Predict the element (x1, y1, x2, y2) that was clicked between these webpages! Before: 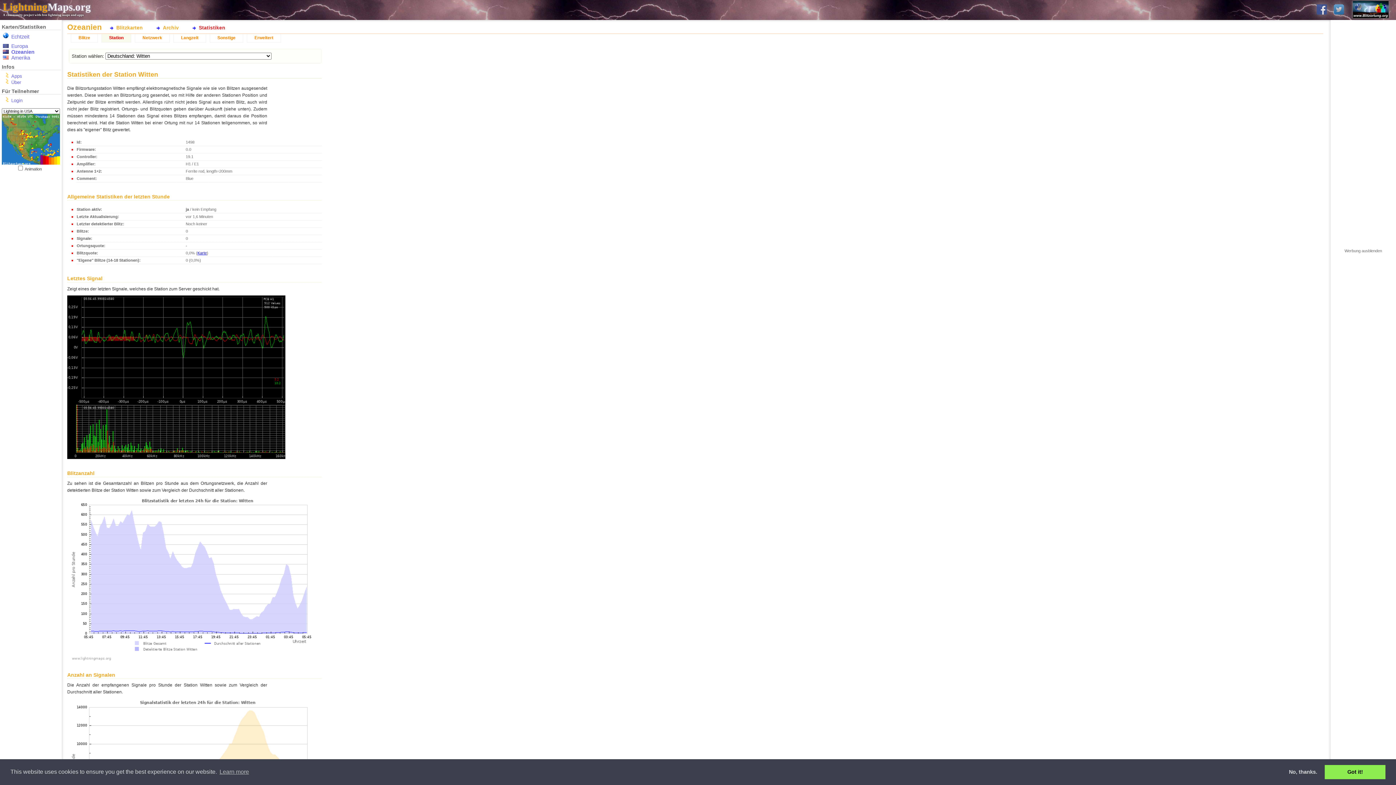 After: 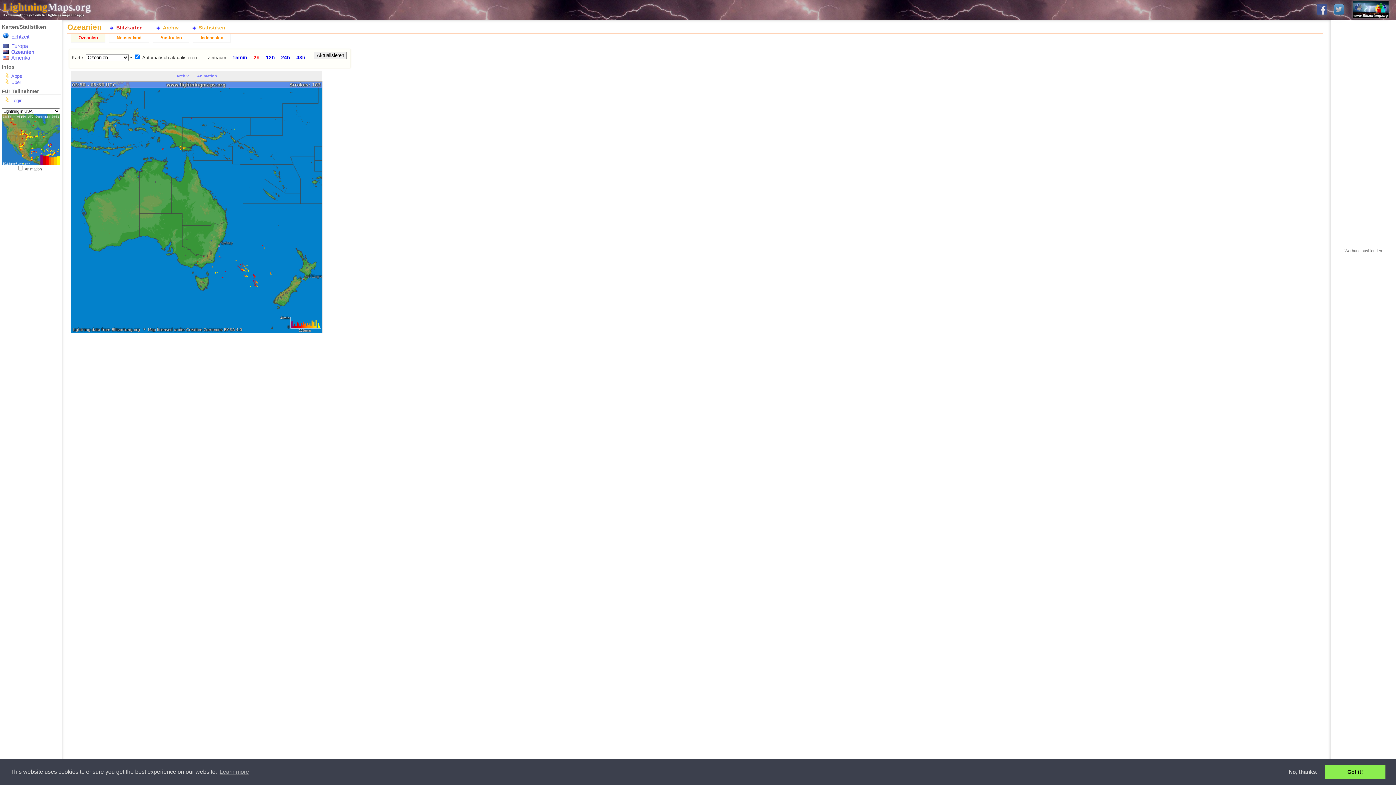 Action: label: Blitzkarten bbox: (105, 22, 152, 32)